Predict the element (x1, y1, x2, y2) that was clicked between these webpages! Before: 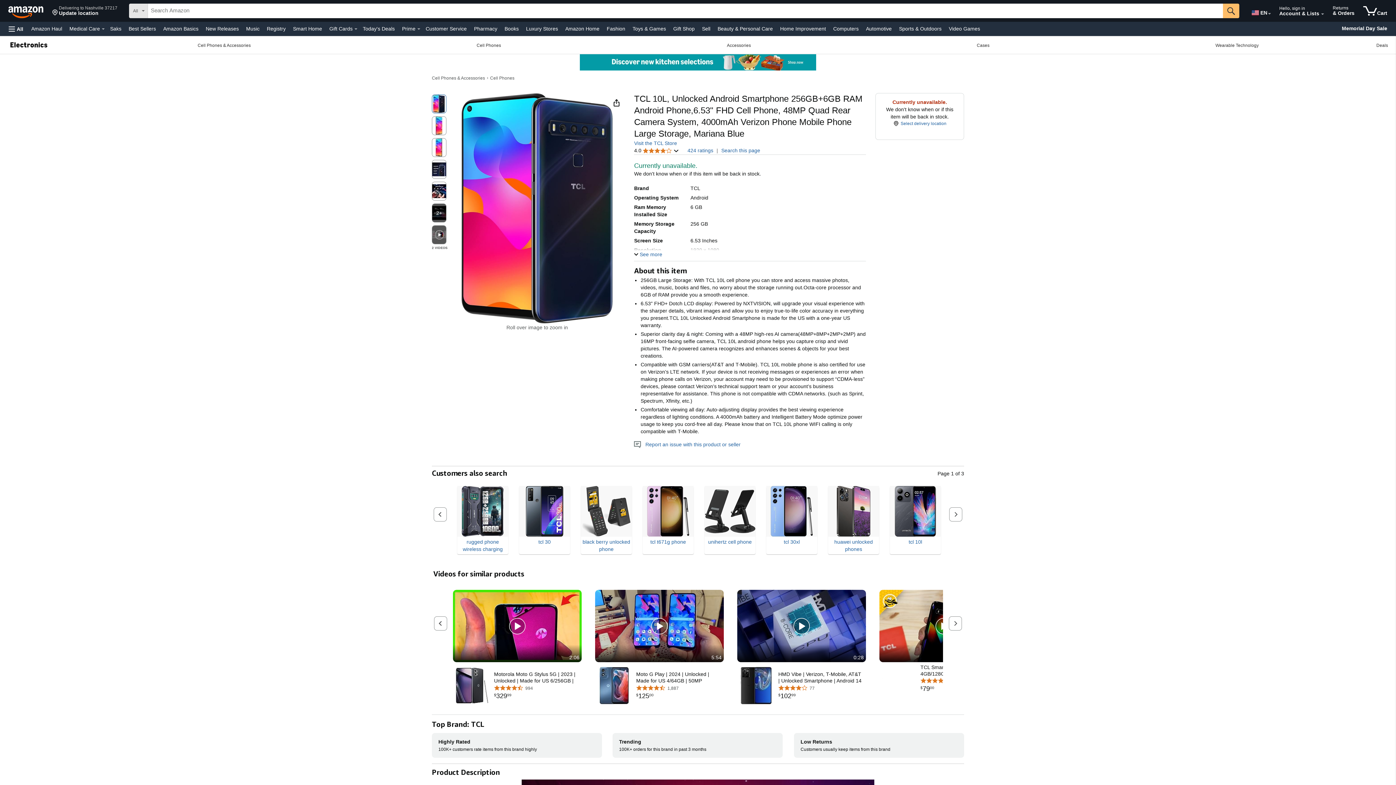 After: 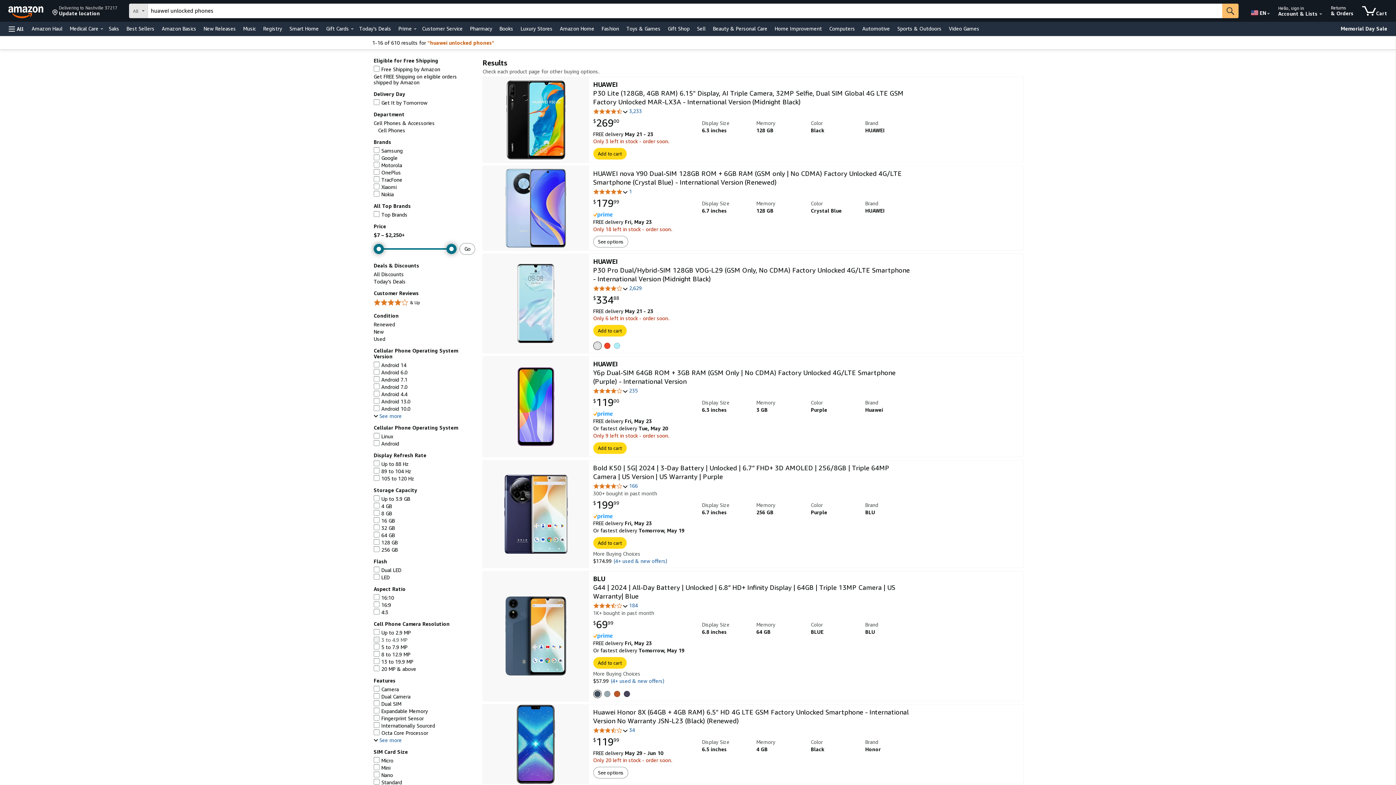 Action: label: huawei unlocked phones bbox: (828, 486, 879, 554)